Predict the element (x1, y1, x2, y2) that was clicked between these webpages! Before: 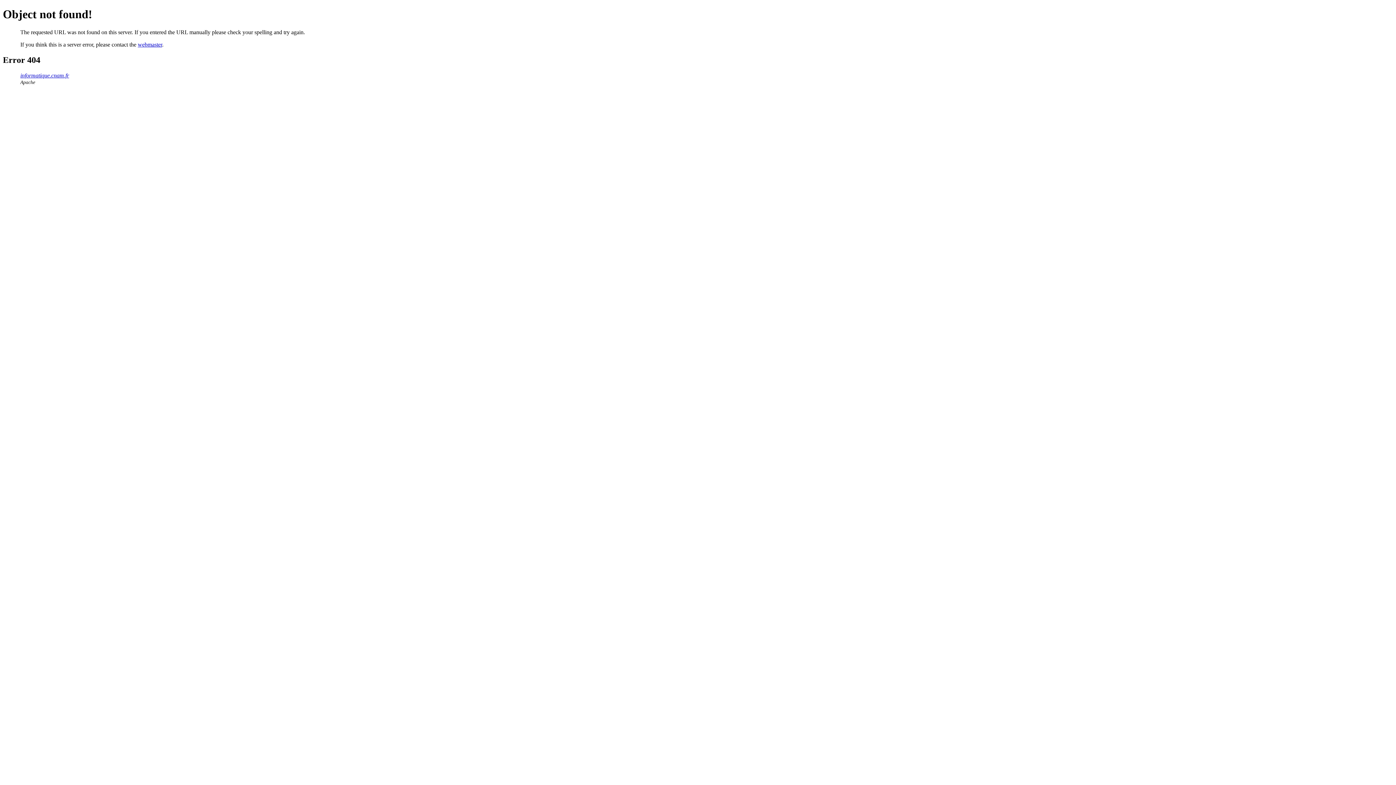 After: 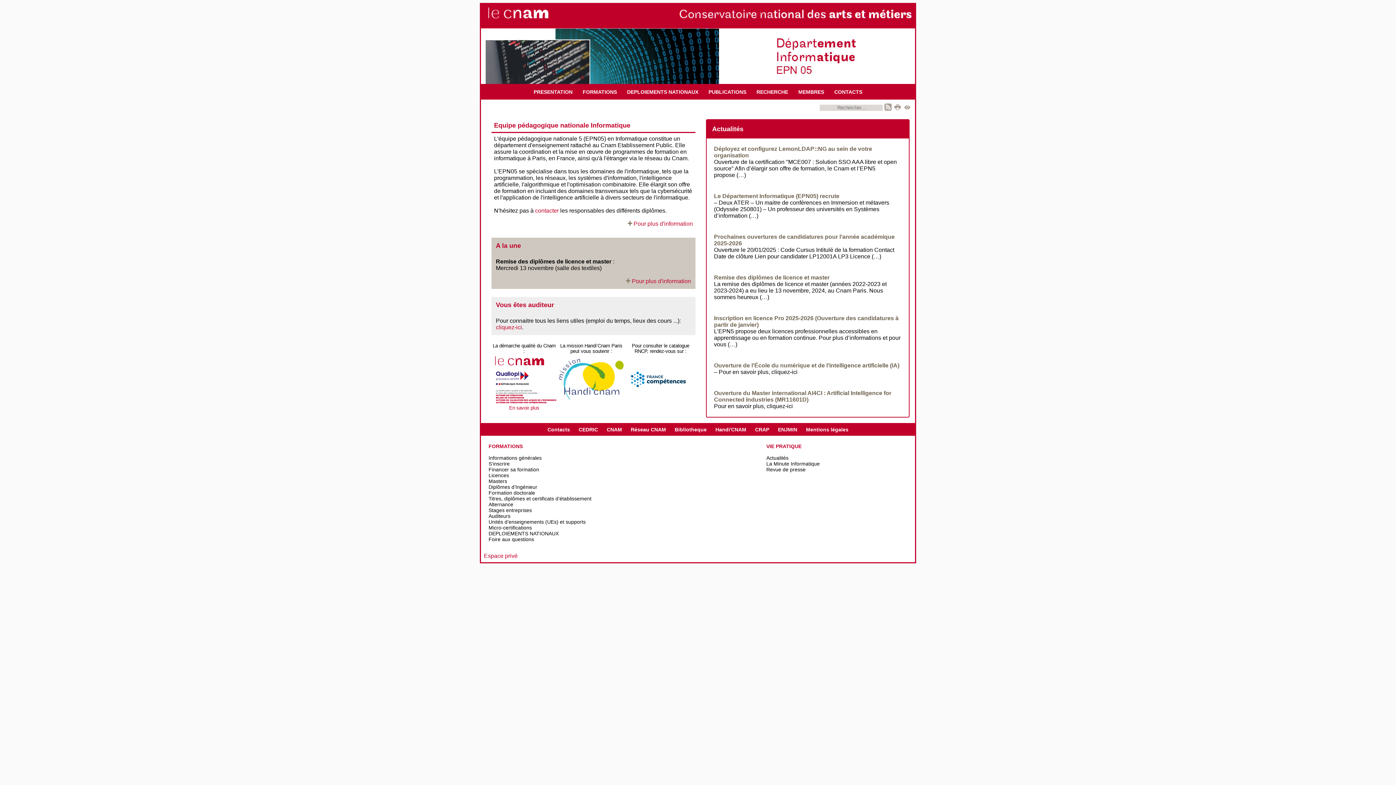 Action: label: informatique.cnam.fr bbox: (20, 72, 69, 78)